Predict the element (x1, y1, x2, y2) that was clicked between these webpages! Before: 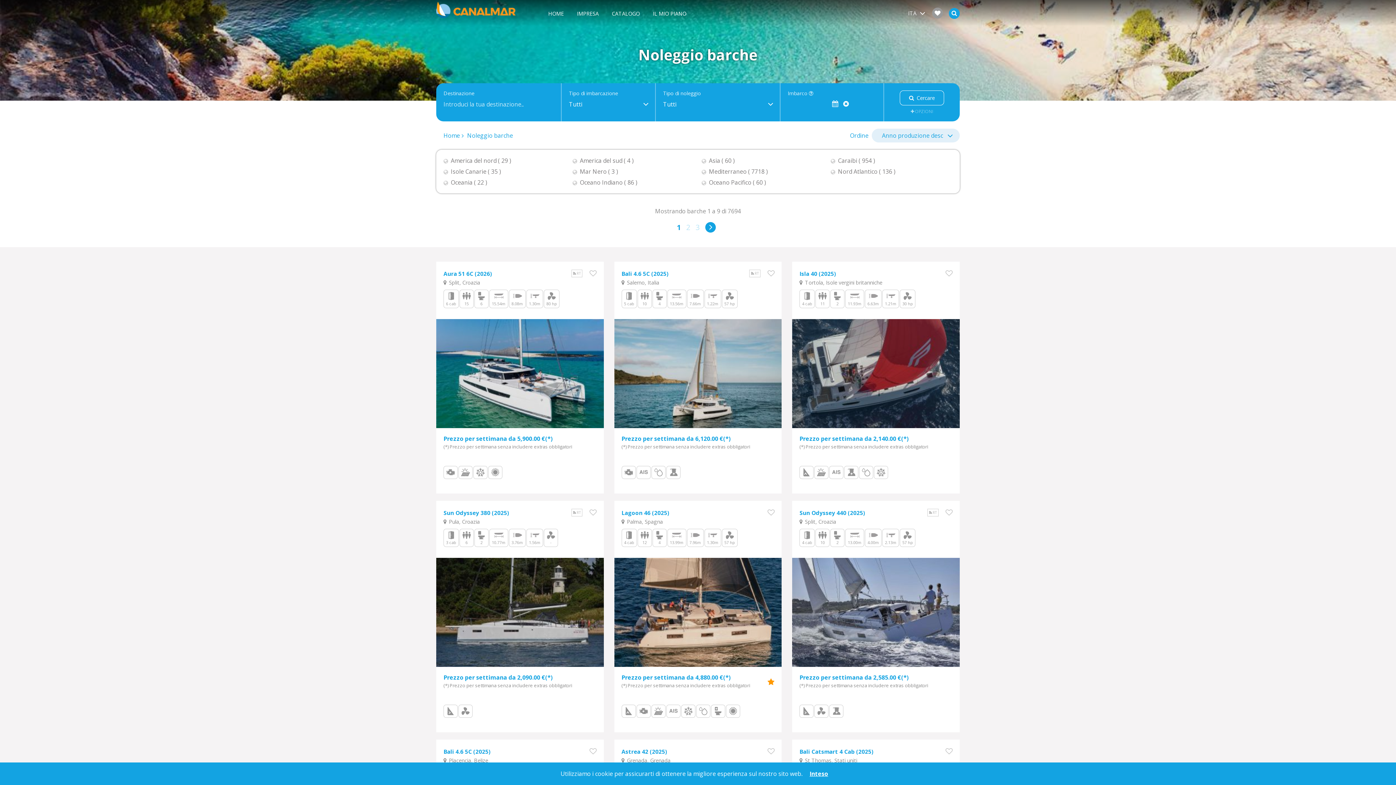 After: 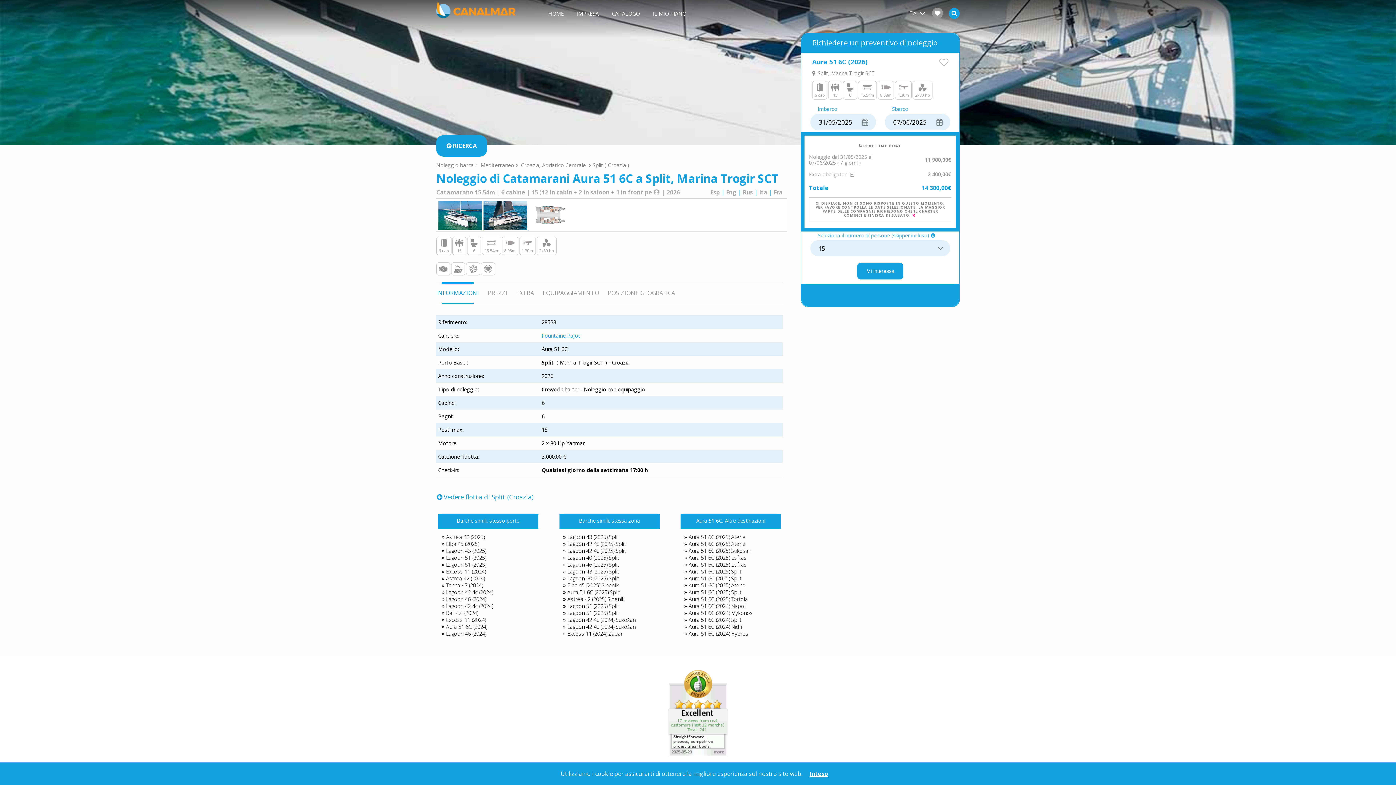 Action: bbox: (436, 319, 603, 428)